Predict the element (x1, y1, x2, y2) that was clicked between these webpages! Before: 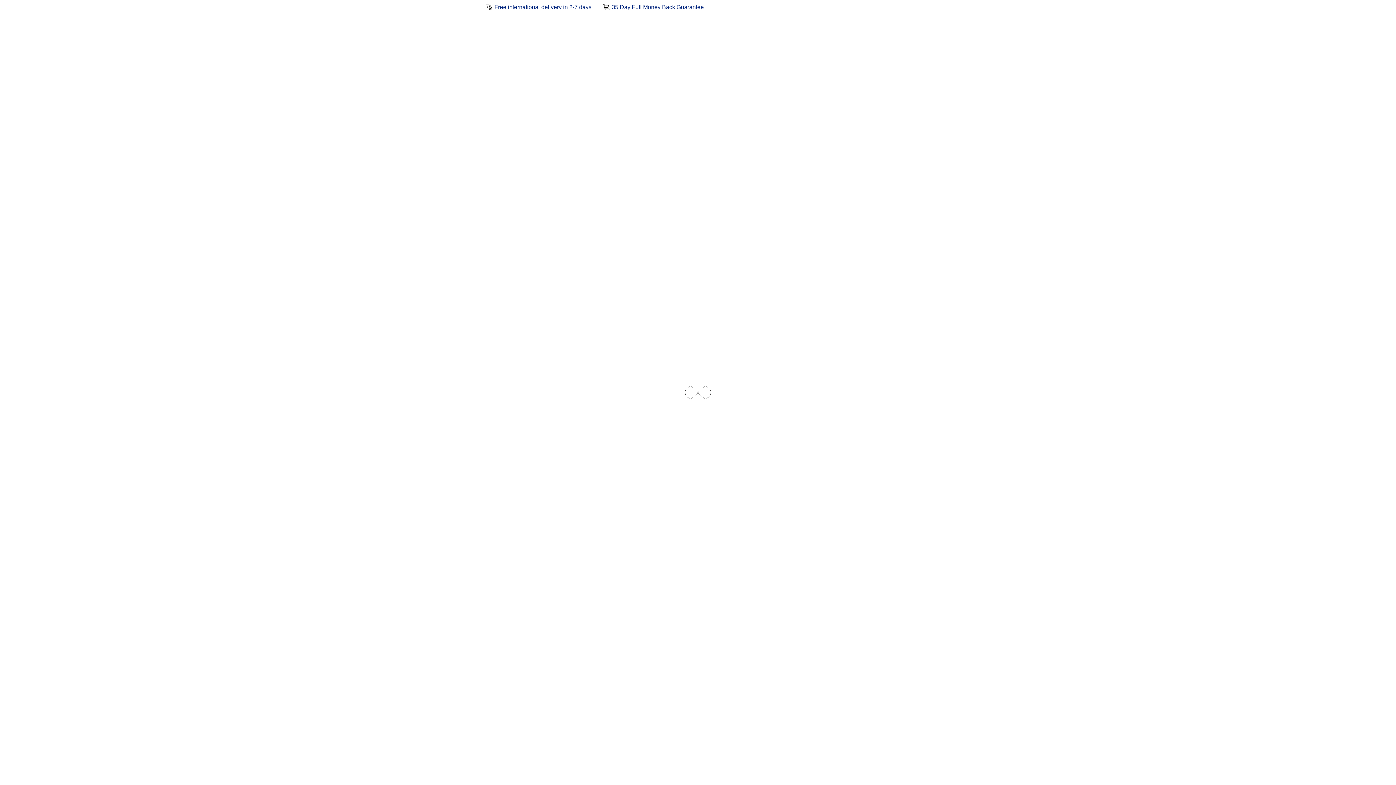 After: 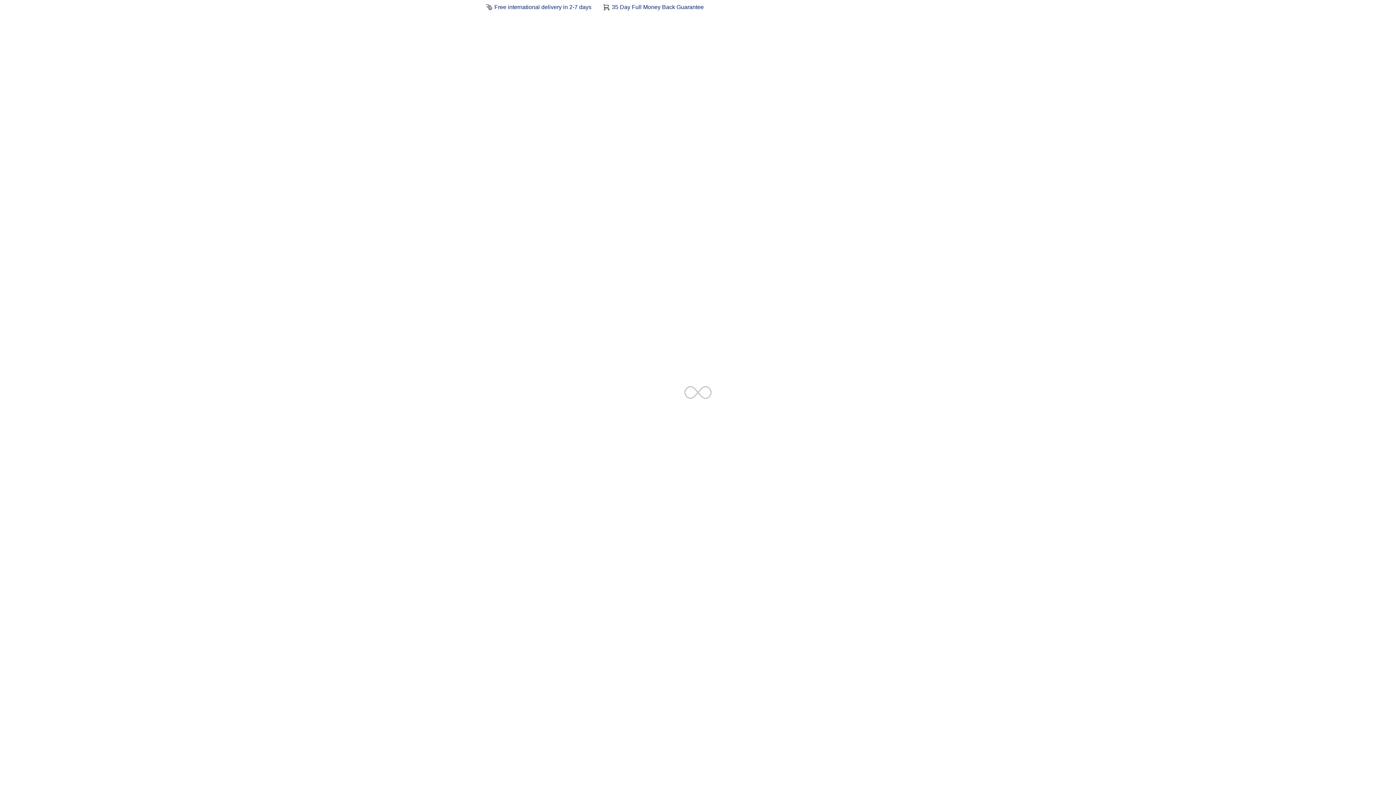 Action: bbox: (869, 20, 876, 28)